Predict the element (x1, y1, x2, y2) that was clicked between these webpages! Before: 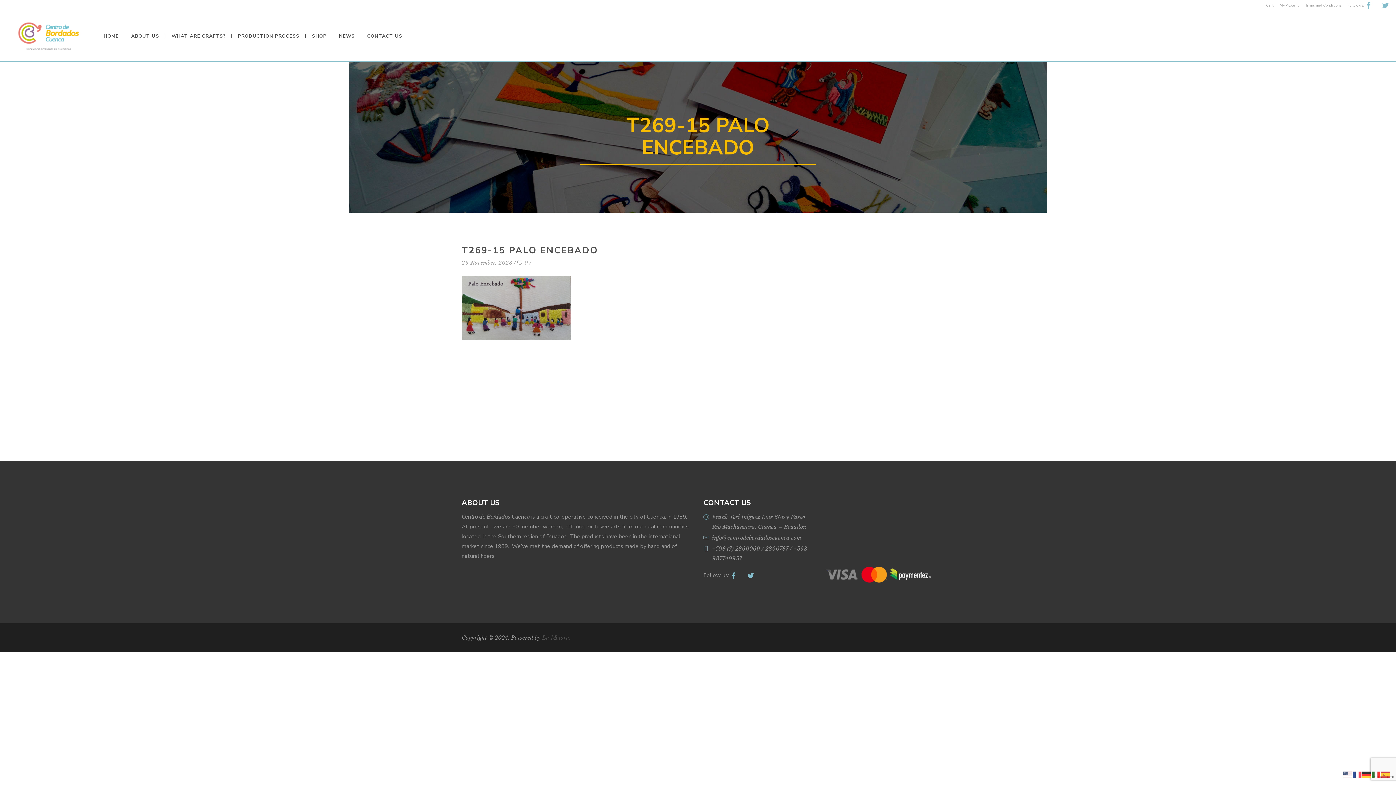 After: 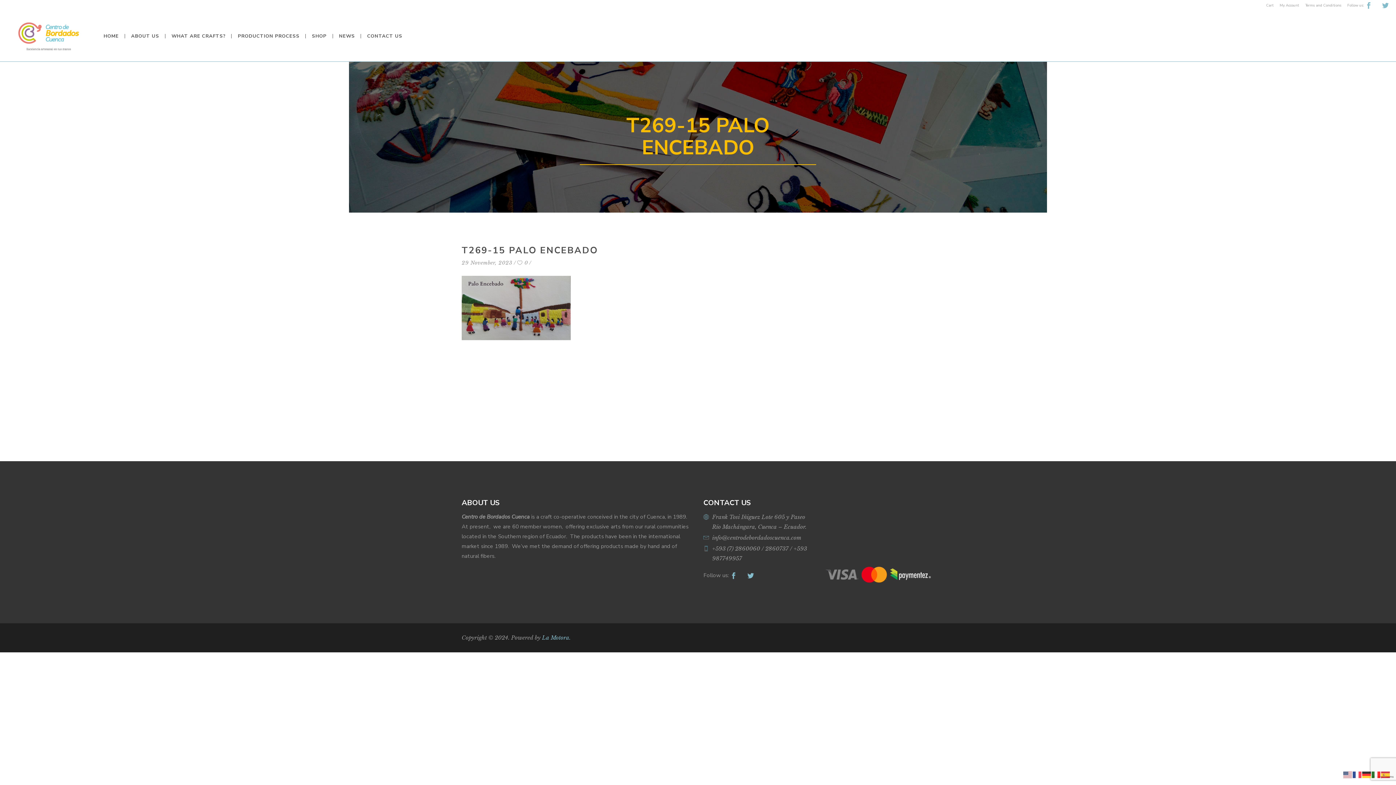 Action: bbox: (542, 634, 570, 641) label: La Motora.